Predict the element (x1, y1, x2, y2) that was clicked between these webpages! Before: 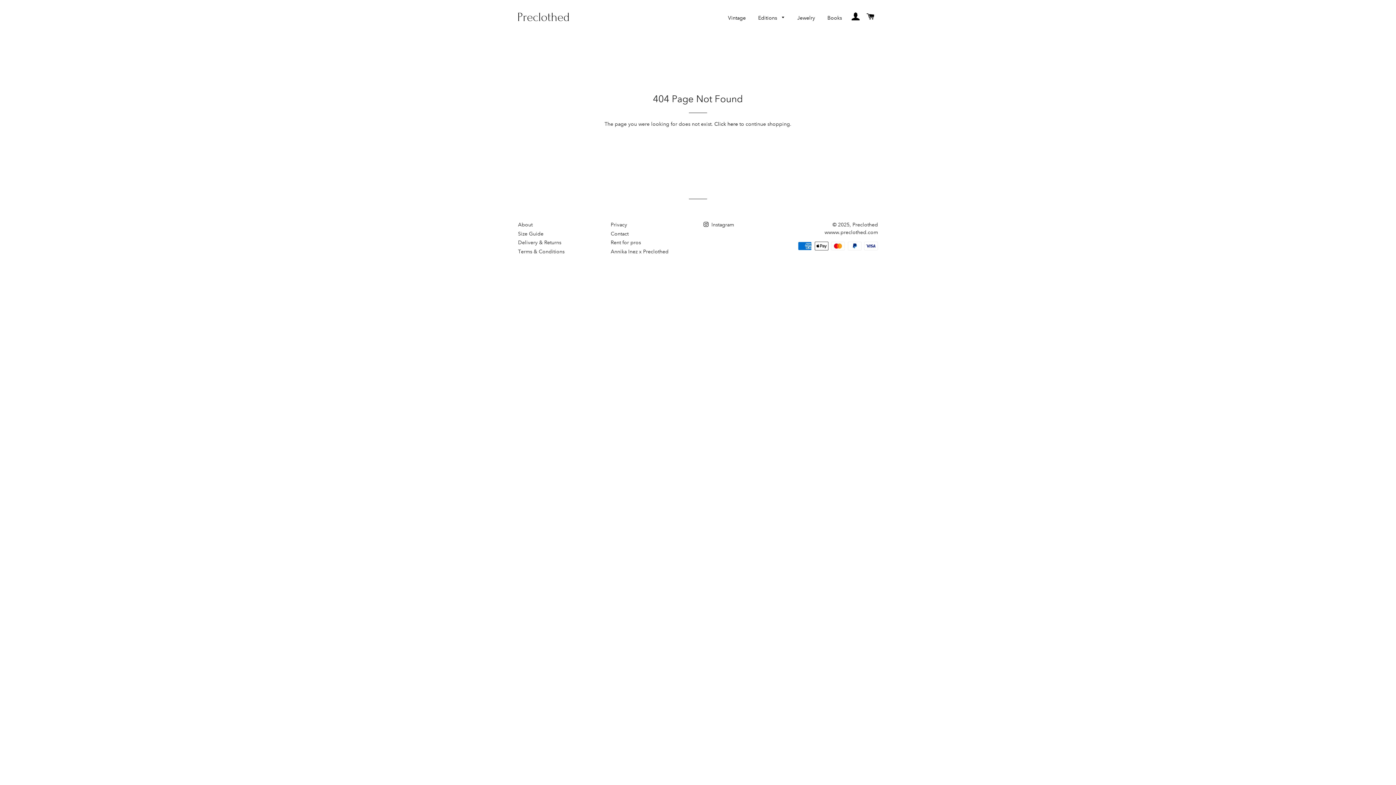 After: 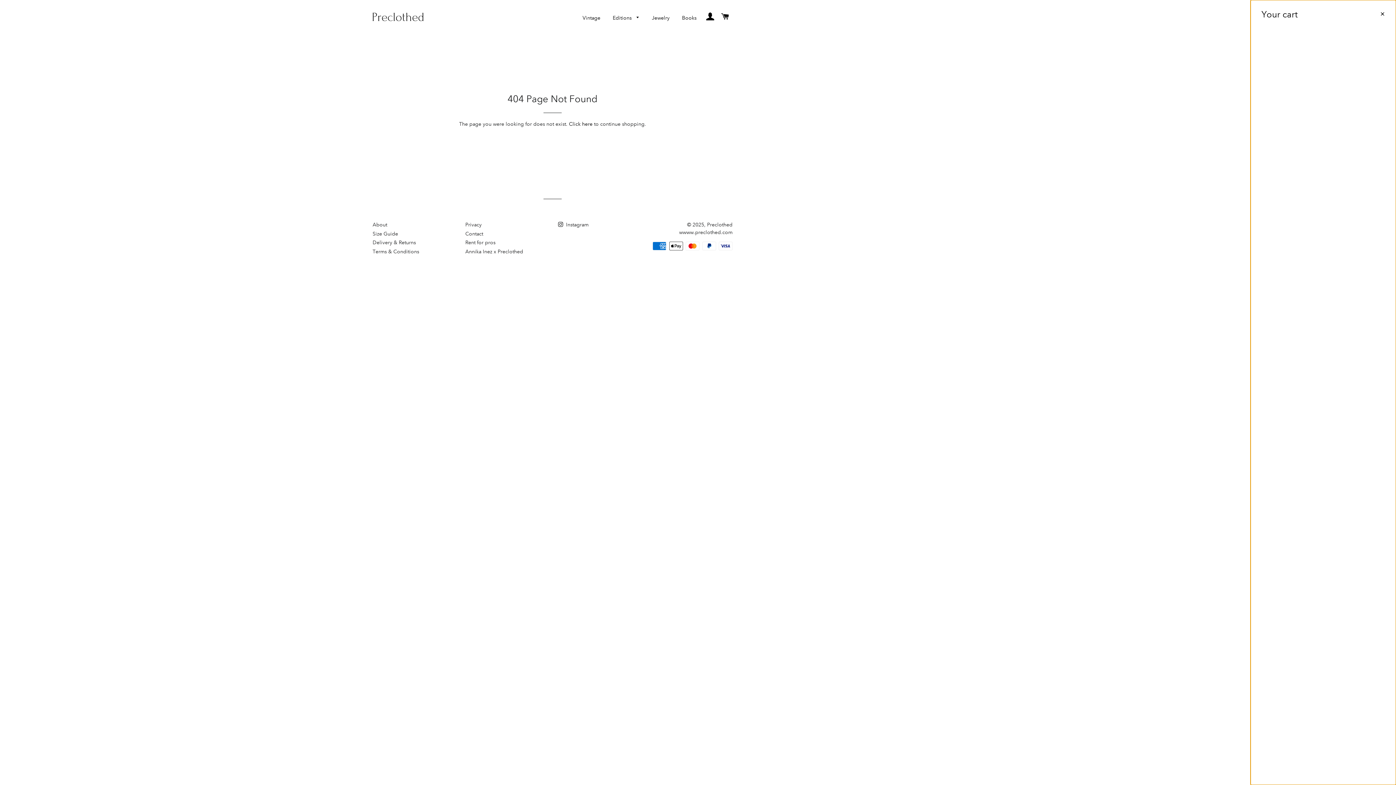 Action: label: Cart bbox: (864, 5, 877, 28)